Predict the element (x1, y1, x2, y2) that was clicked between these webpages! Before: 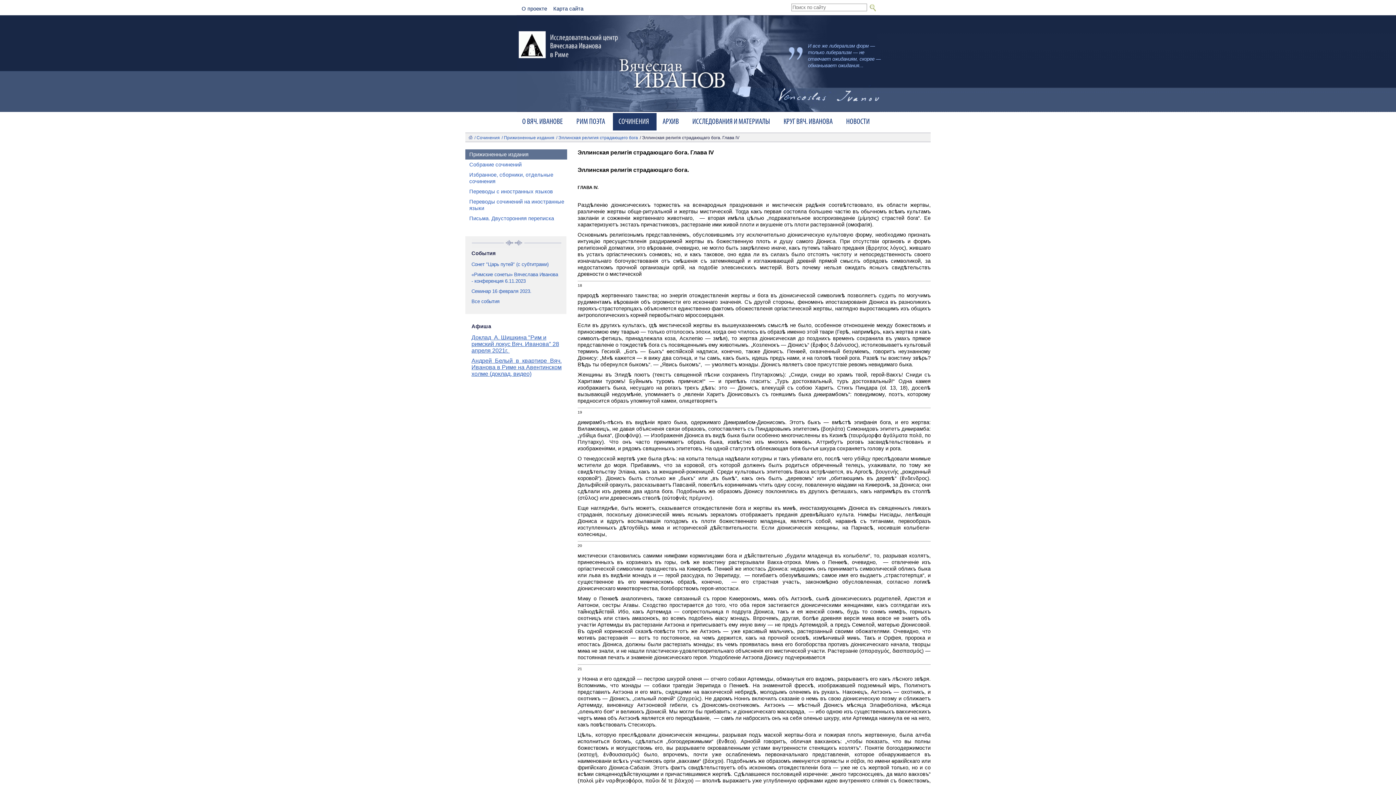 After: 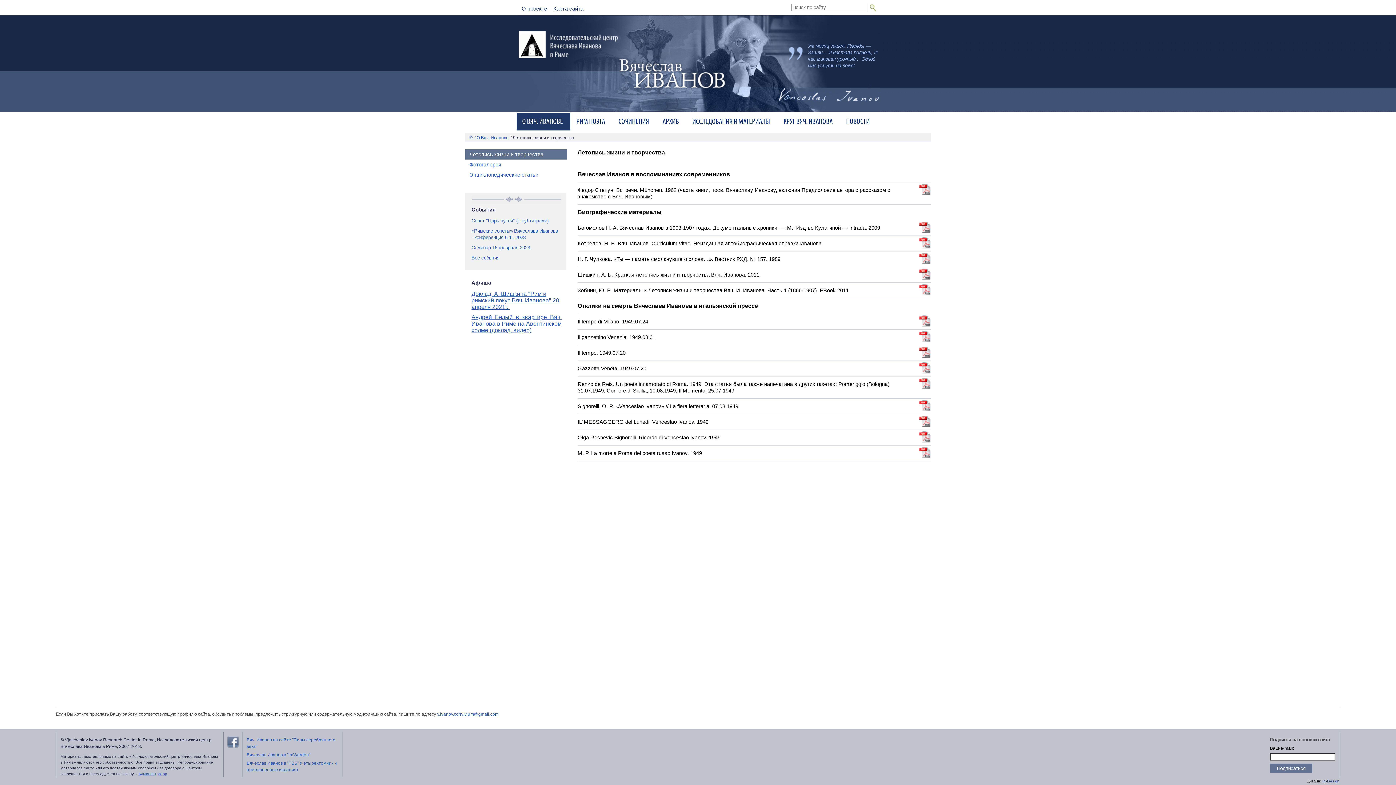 Action: label: О ВЯЧ. ИВАНОВЕ bbox: (516, 113, 570, 130)